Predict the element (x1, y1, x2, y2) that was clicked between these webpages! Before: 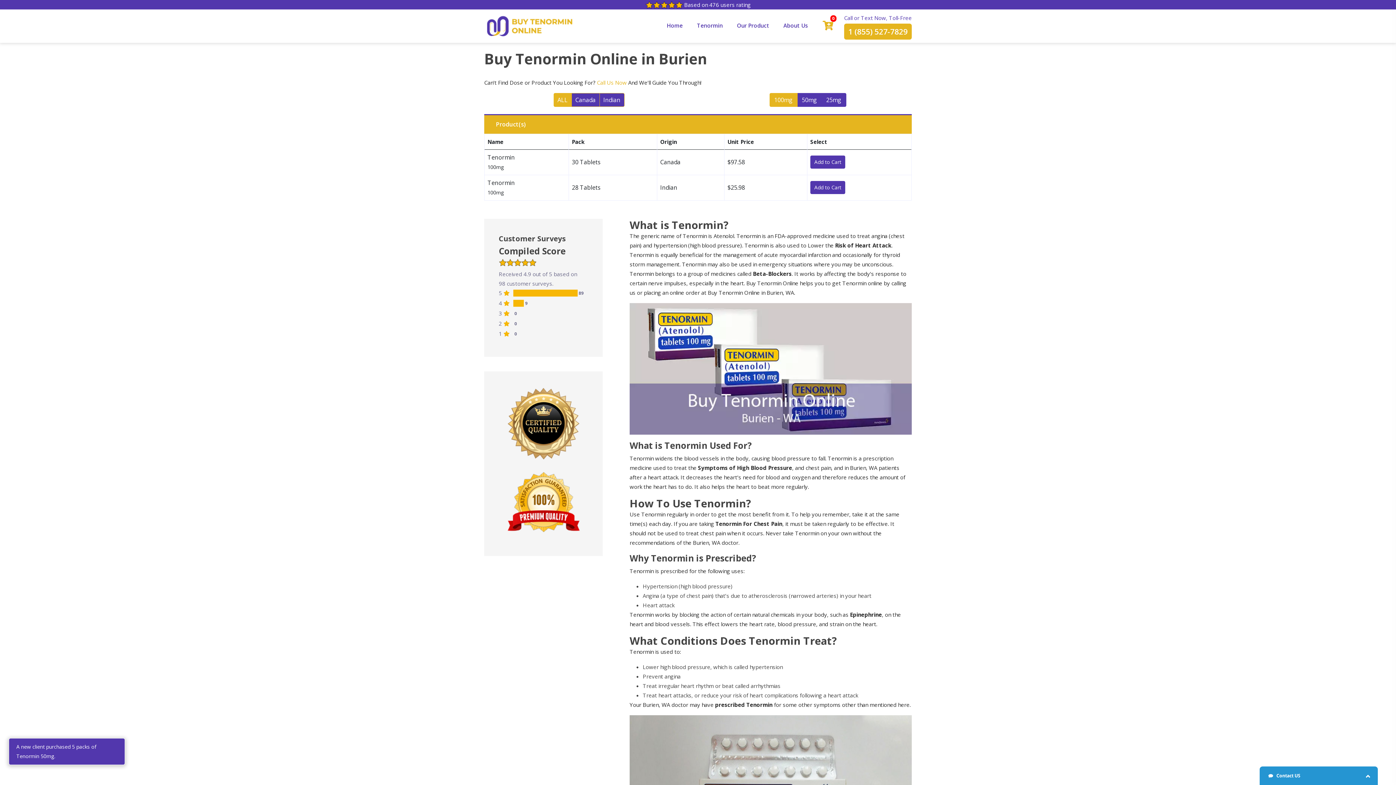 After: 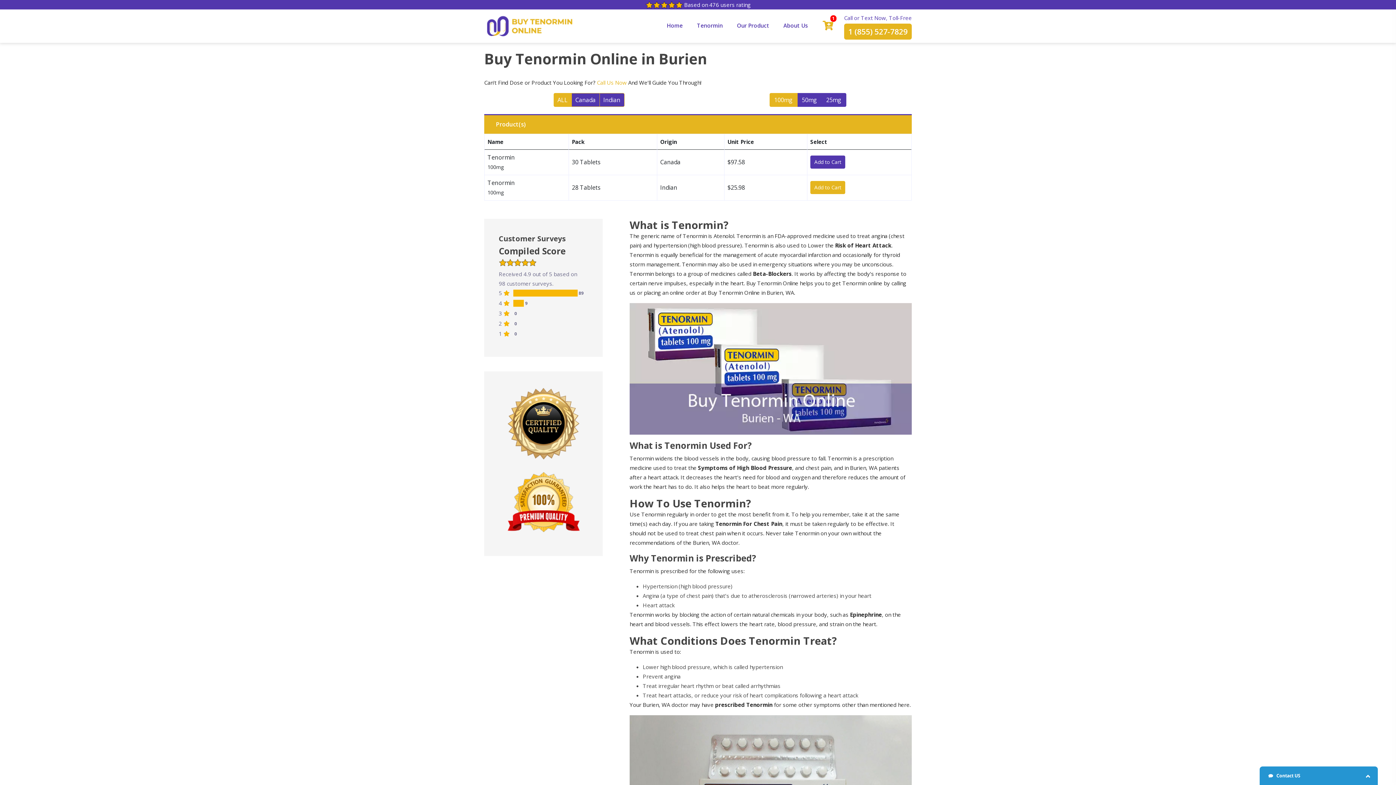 Action: bbox: (810, 181, 845, 194) label: Add to Cart